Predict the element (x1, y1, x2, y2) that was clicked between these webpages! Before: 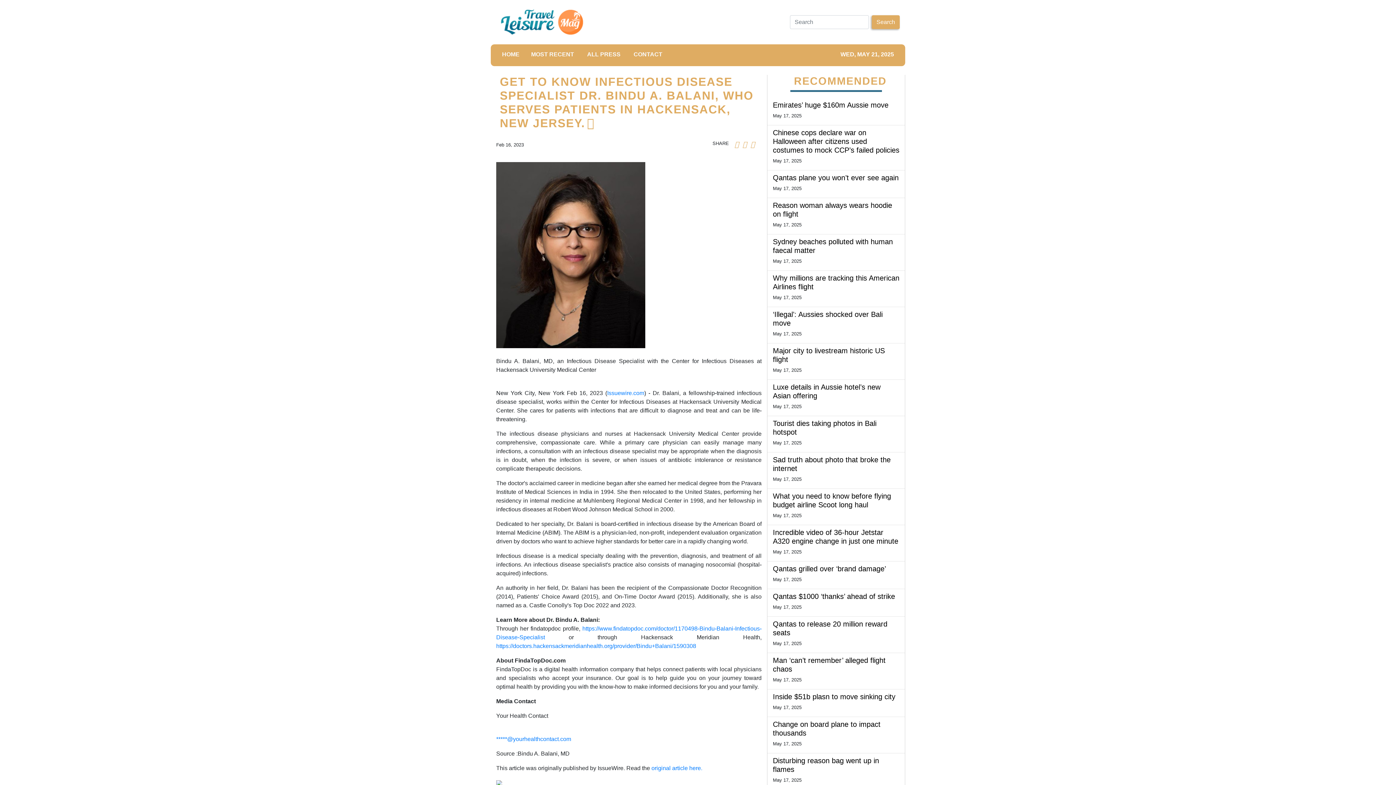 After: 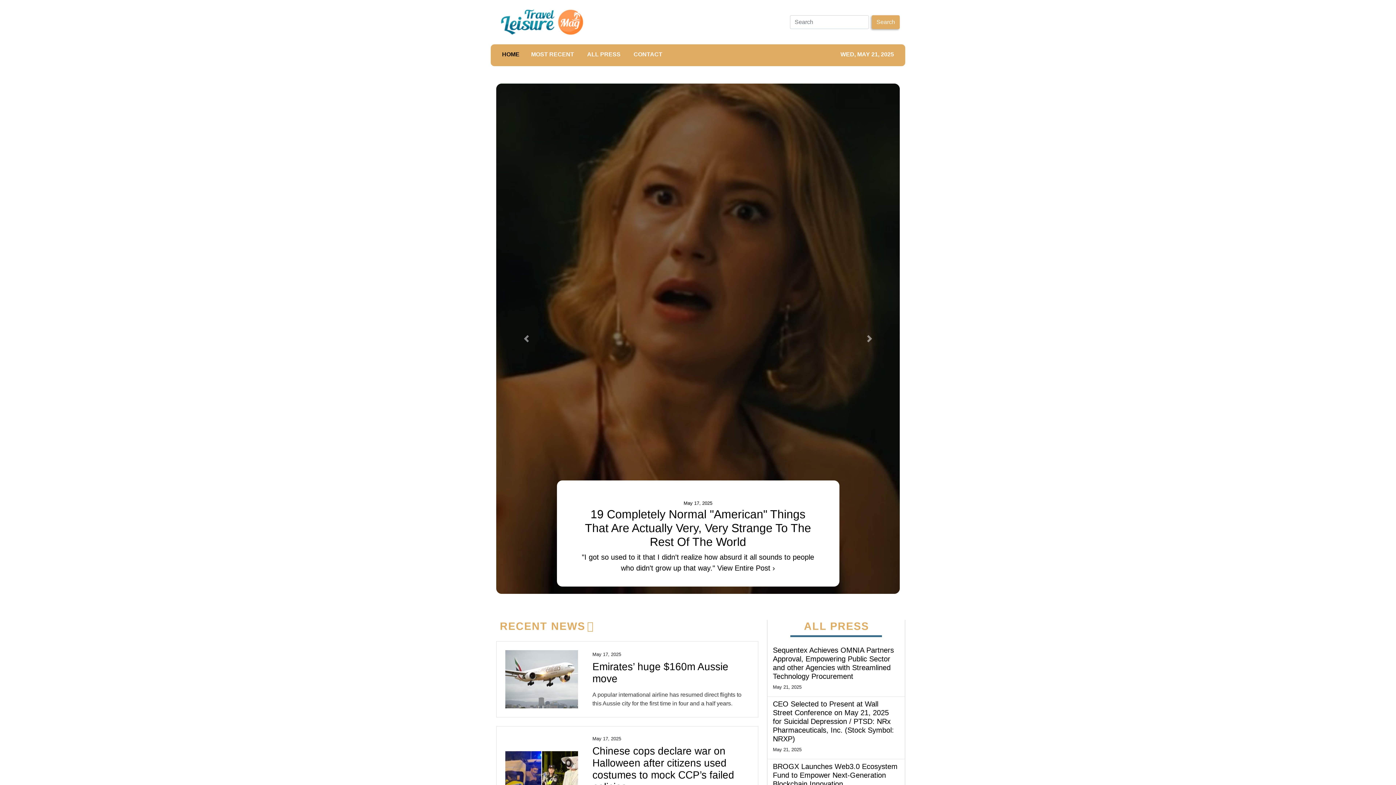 Action: bbox: (496, 44, 525, 66) label: HOME